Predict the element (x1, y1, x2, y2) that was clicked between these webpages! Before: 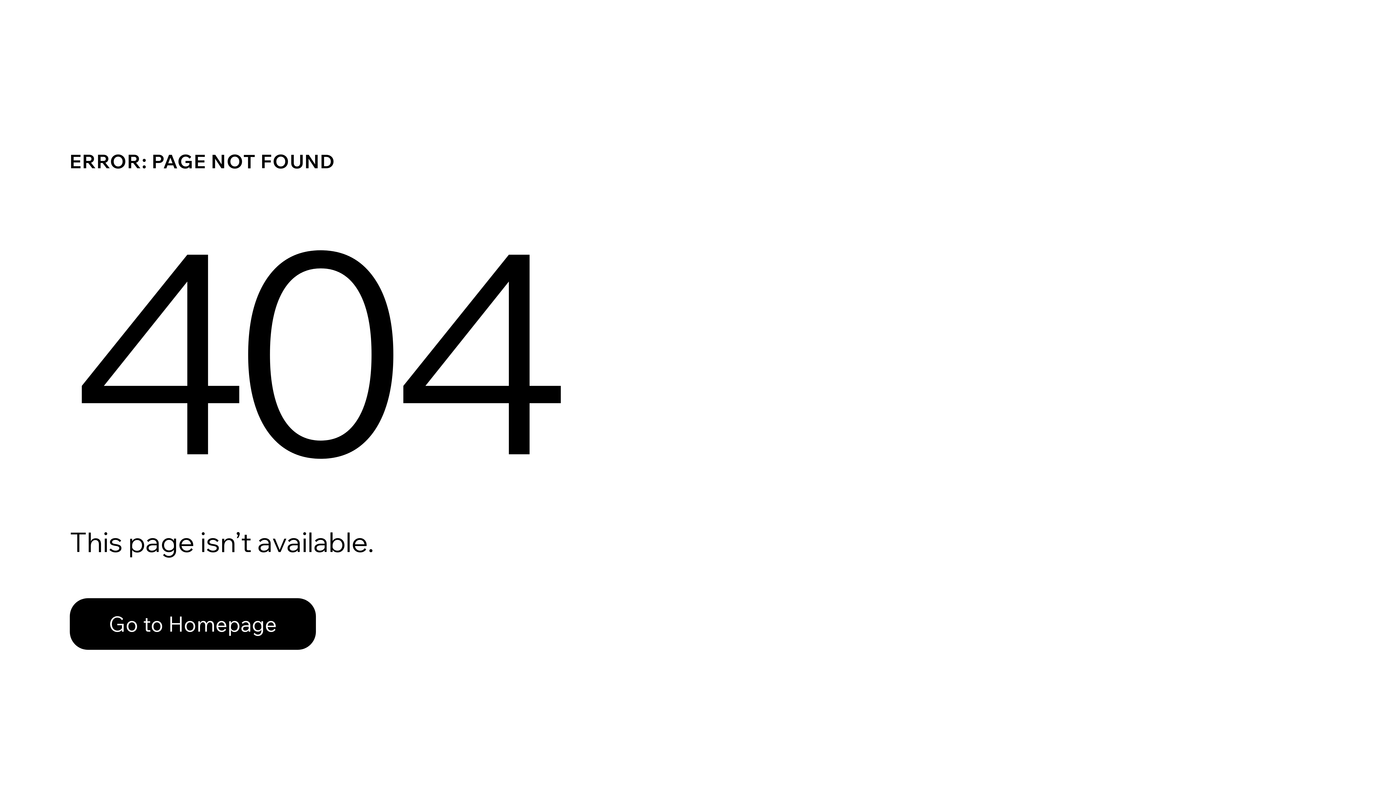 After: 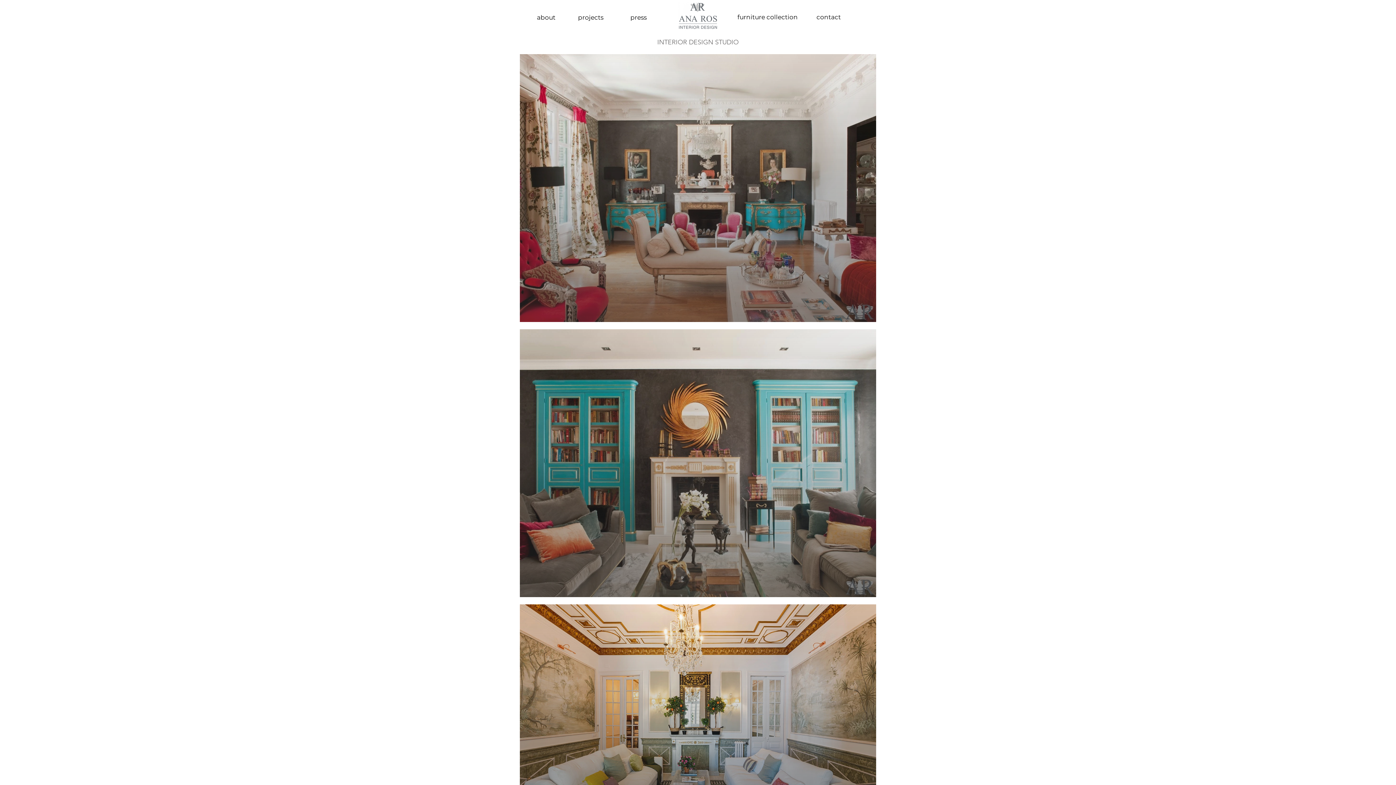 Action: bbox: (69, 582, 768, 659) label: Go to Homepage